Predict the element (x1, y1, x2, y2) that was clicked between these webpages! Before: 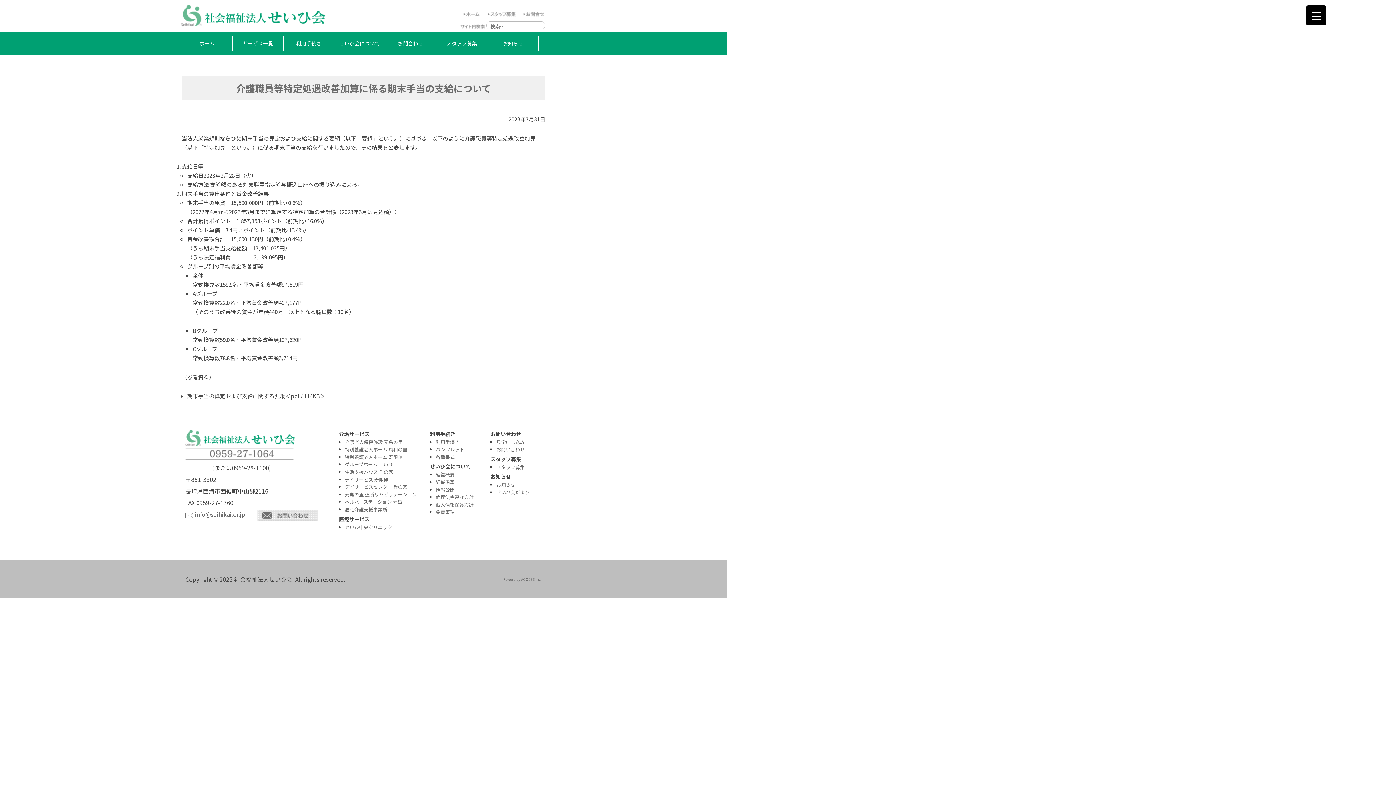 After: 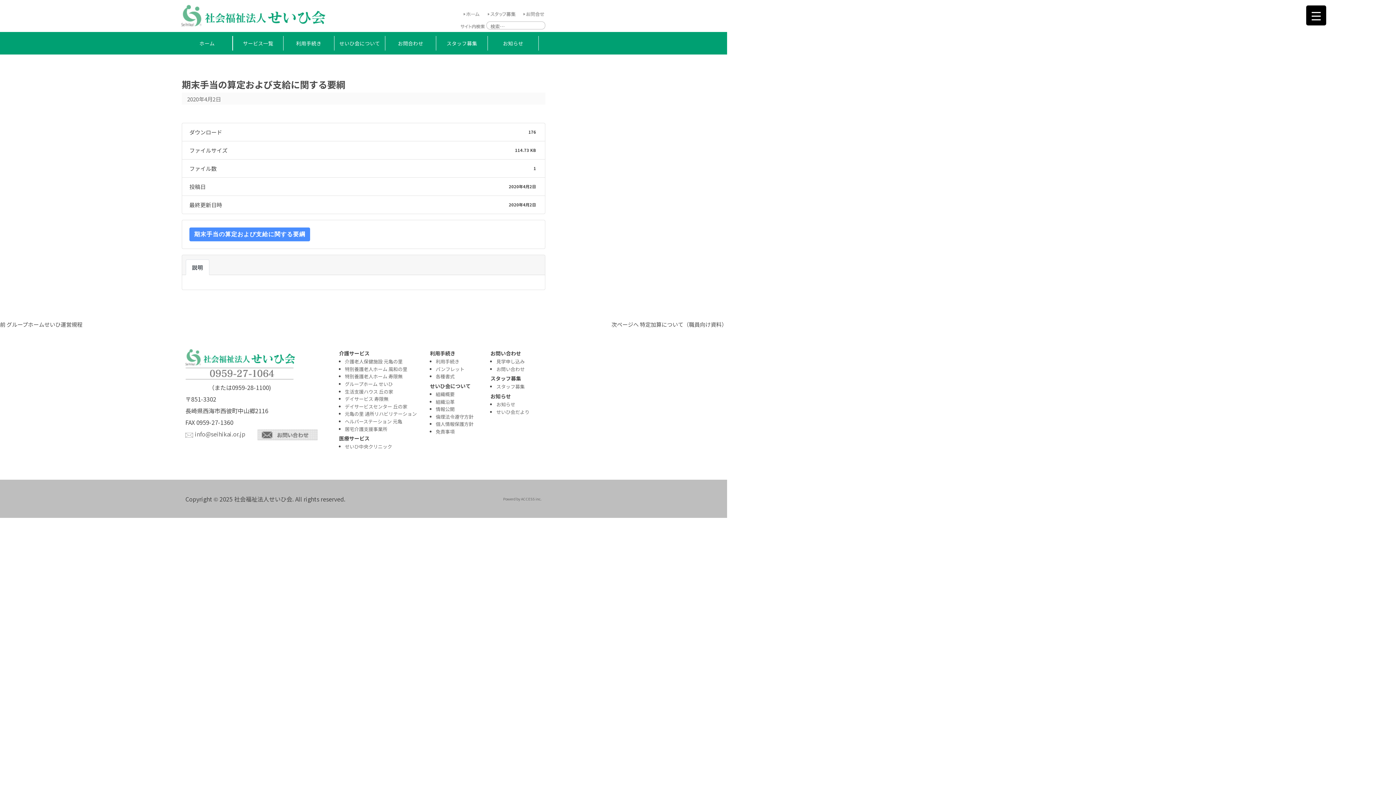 Action: bbox: (187, 392, 285, 400) label: 期末手当の算定および支給に関する要綱